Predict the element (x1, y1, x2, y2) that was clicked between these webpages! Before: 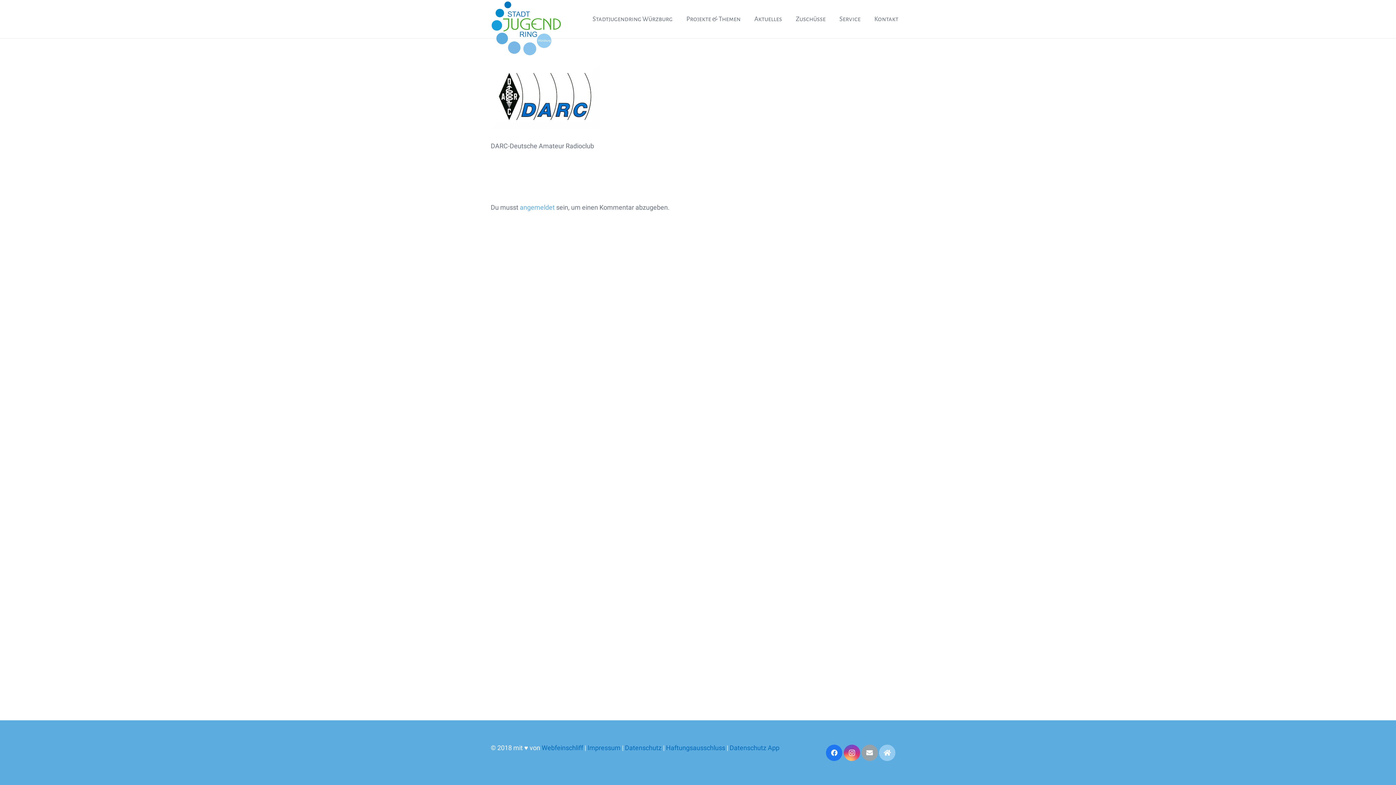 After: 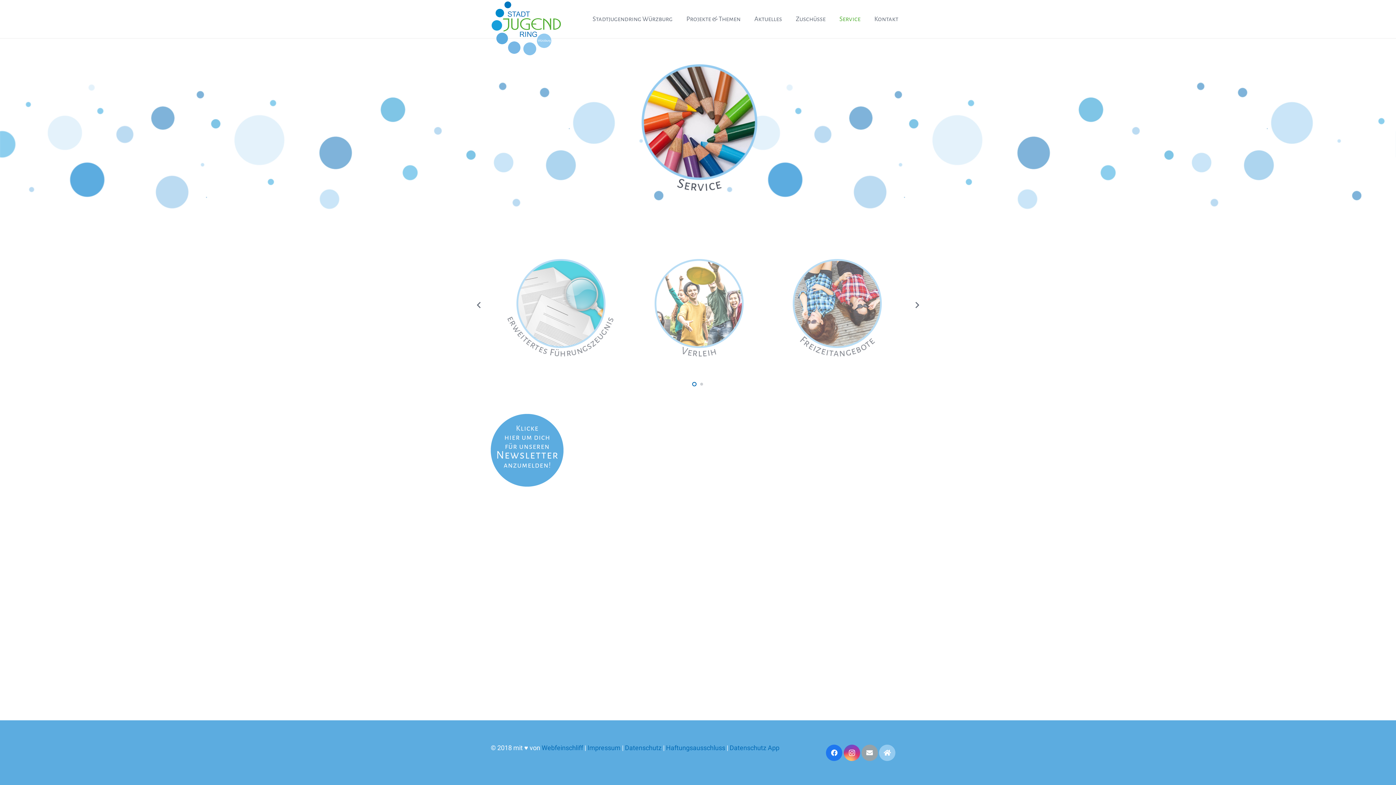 Action: label: Service bbox: (832, 10, 867, 28)